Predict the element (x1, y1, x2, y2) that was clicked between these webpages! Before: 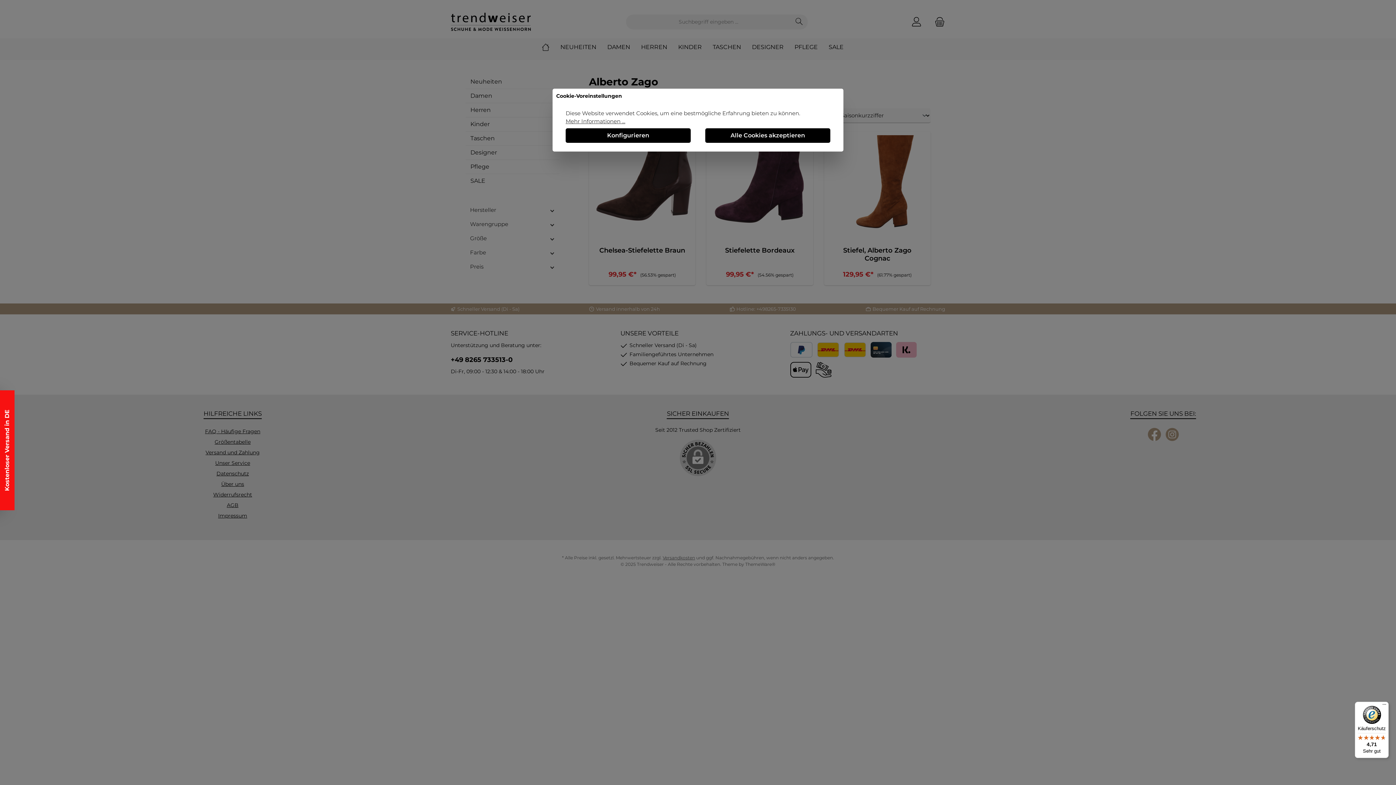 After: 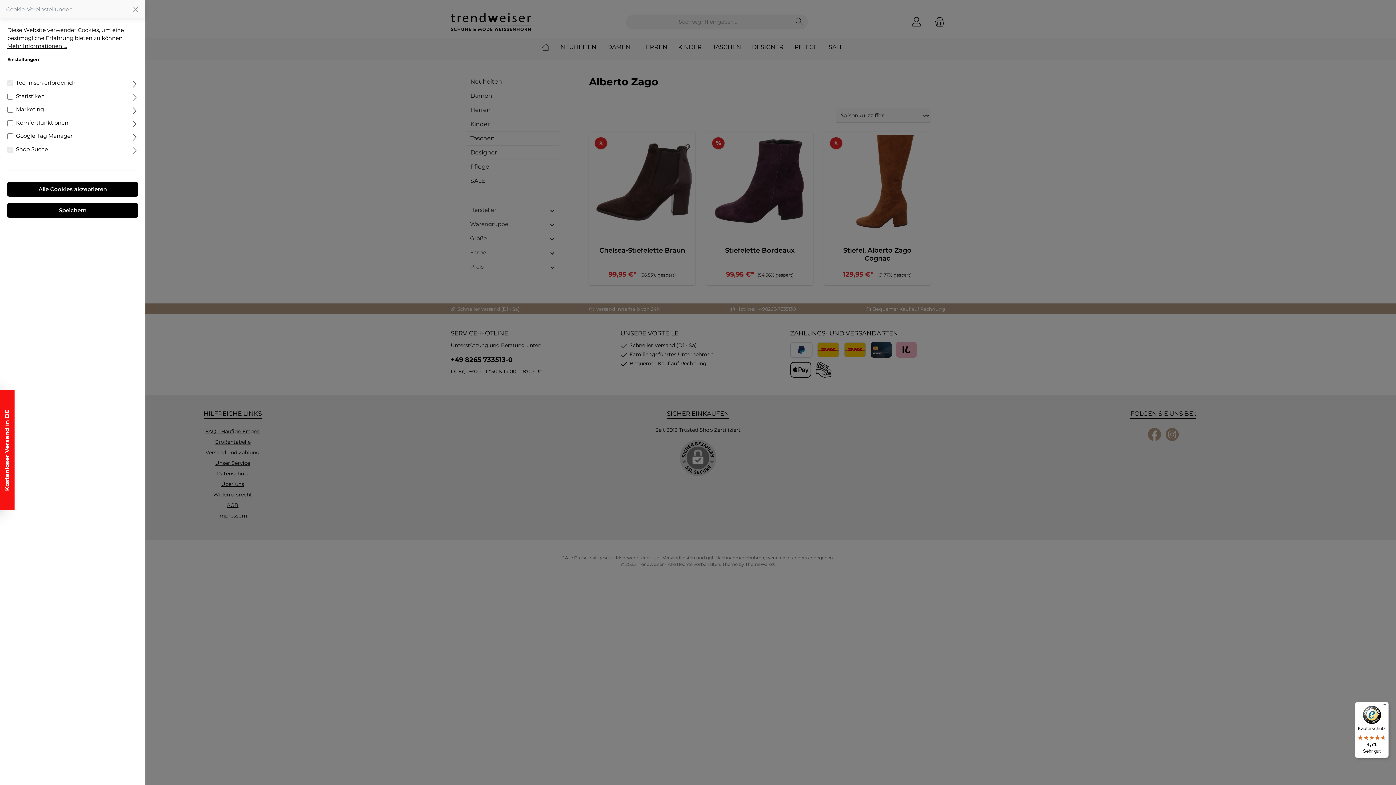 Action: label: Konfigurieren bbox: (565, 128, 690, 142)